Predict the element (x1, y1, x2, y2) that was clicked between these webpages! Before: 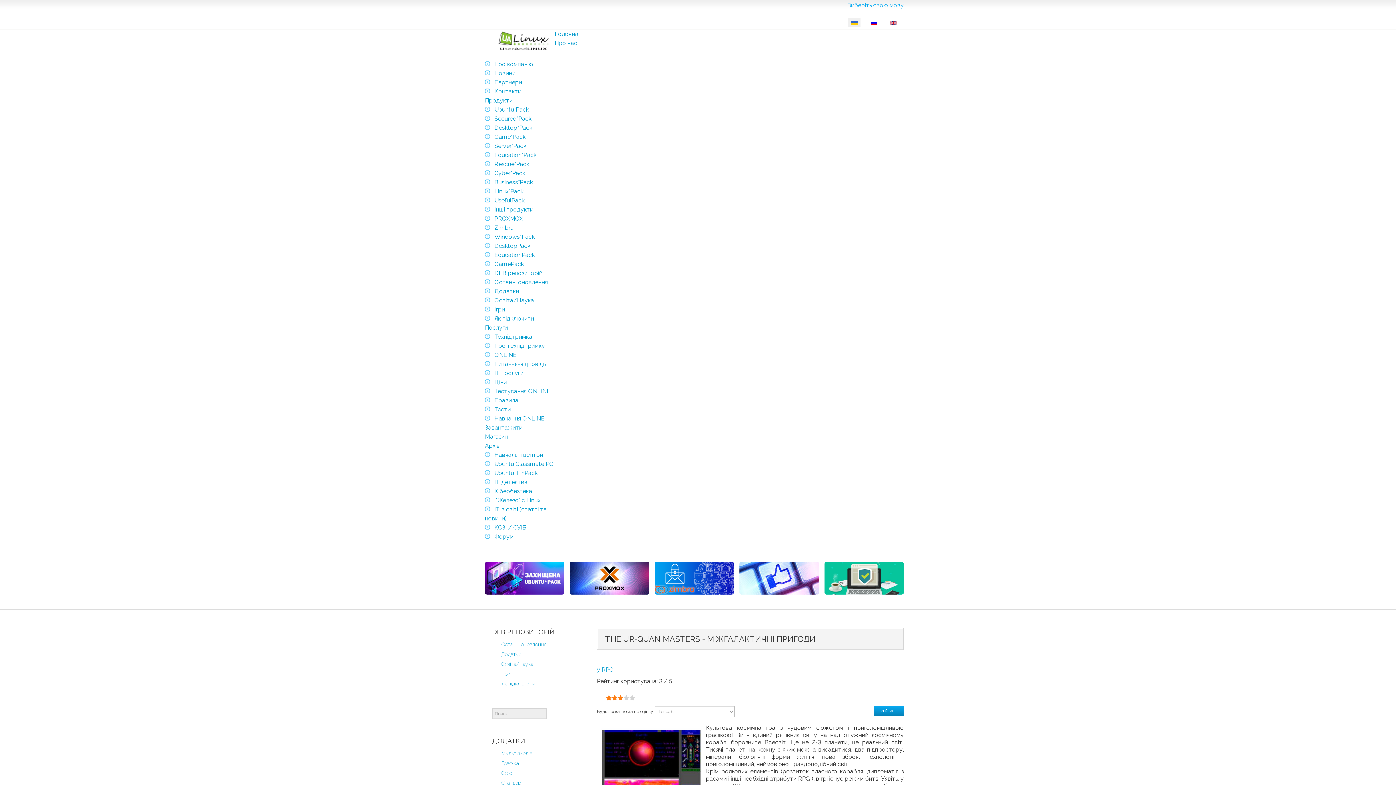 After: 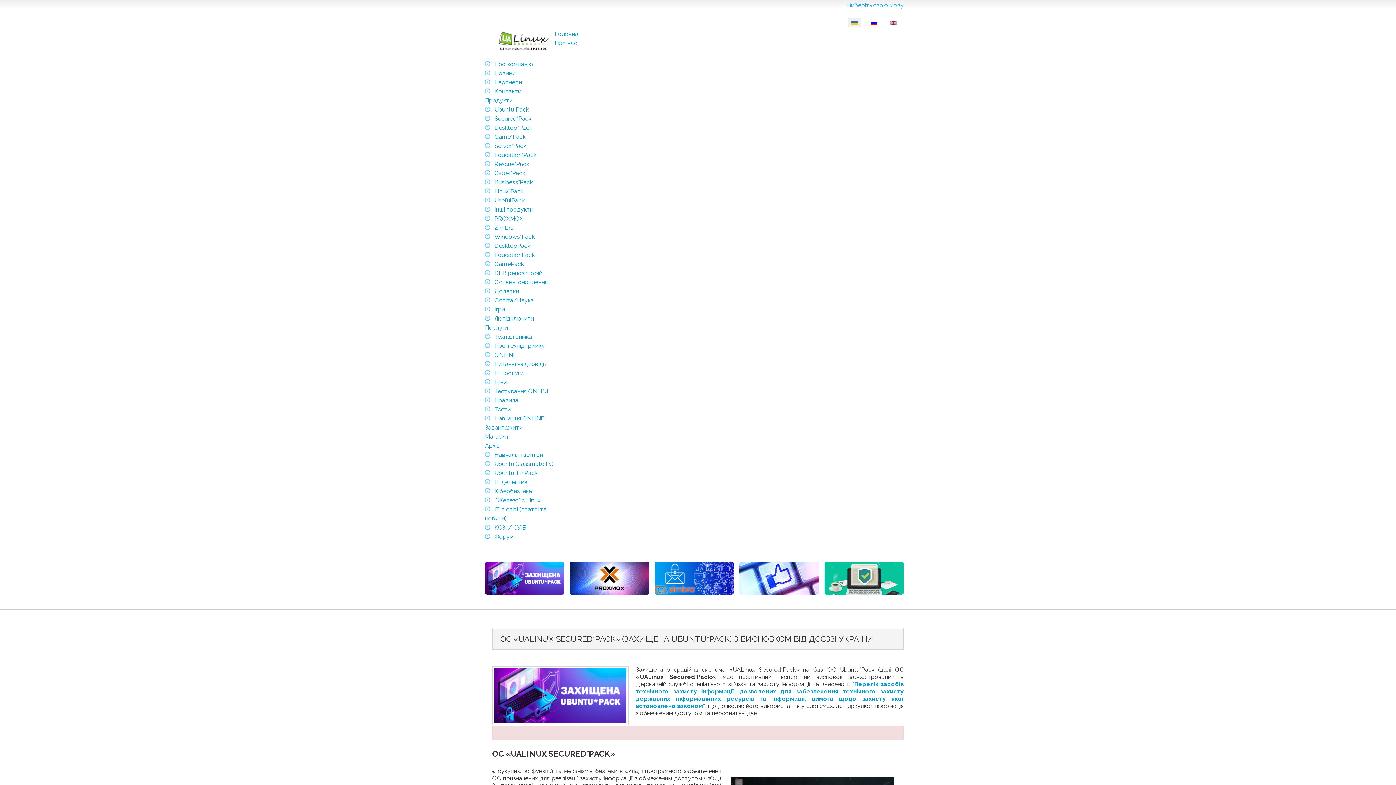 Action: bbox: (485, 562, 564, 594)